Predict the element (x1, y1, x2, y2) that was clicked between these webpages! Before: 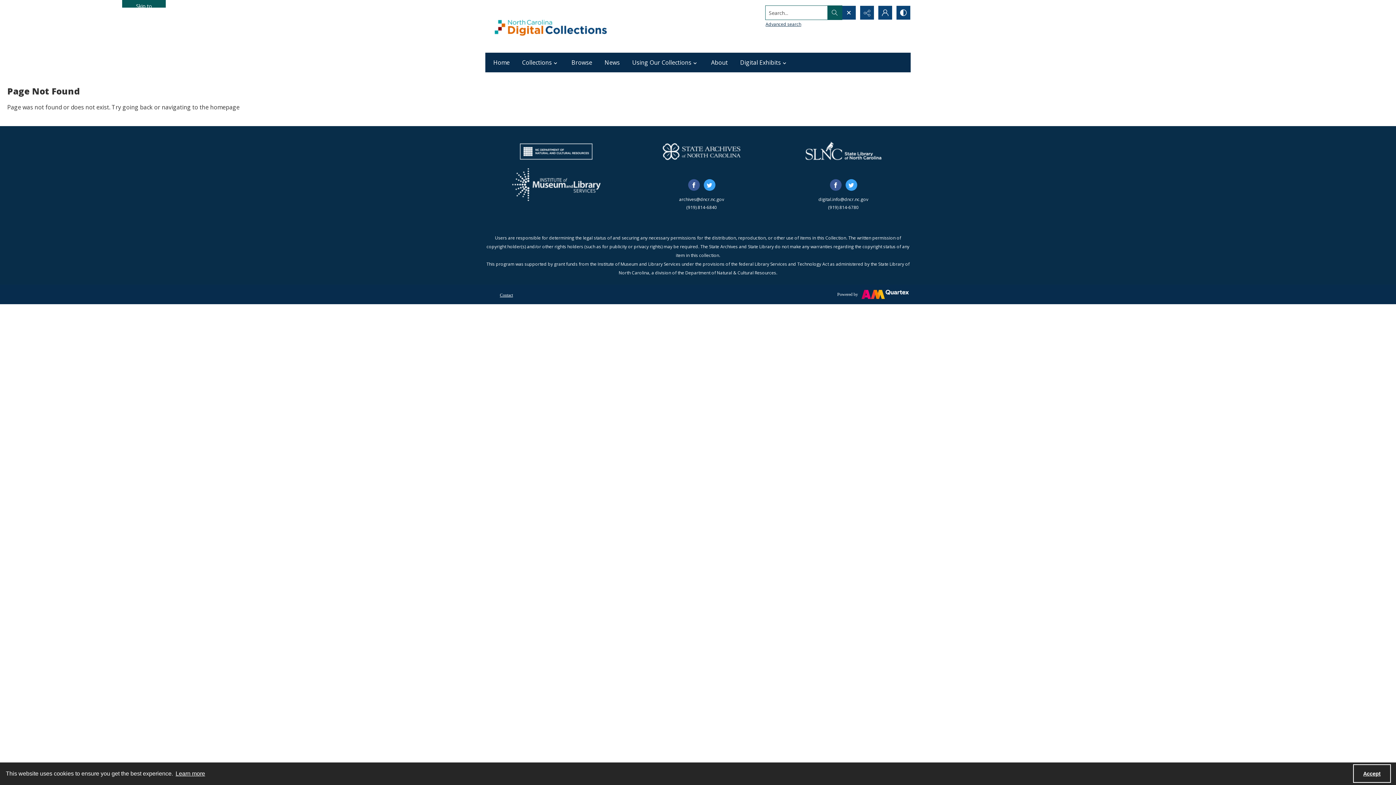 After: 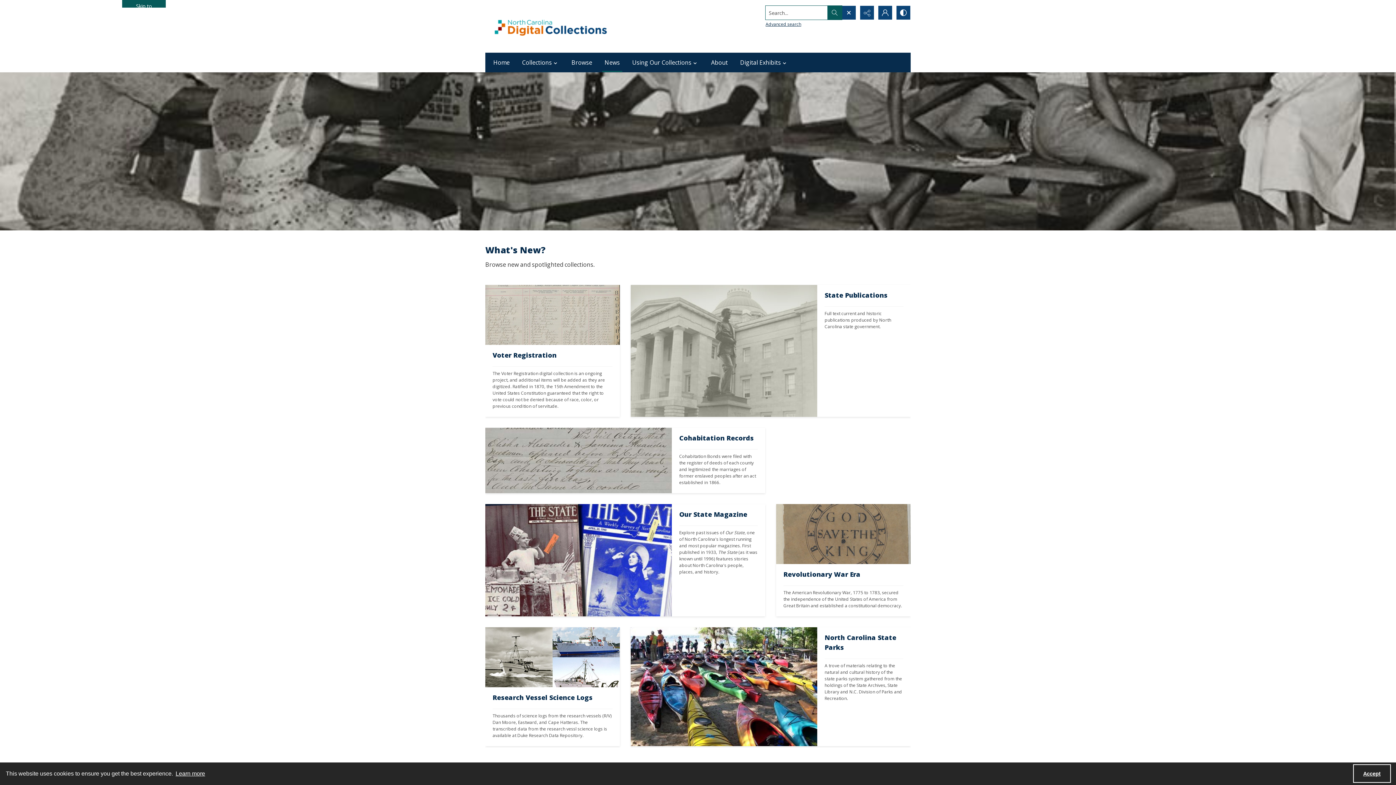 Action: label: News bbox: (600, 52, 624, 72)